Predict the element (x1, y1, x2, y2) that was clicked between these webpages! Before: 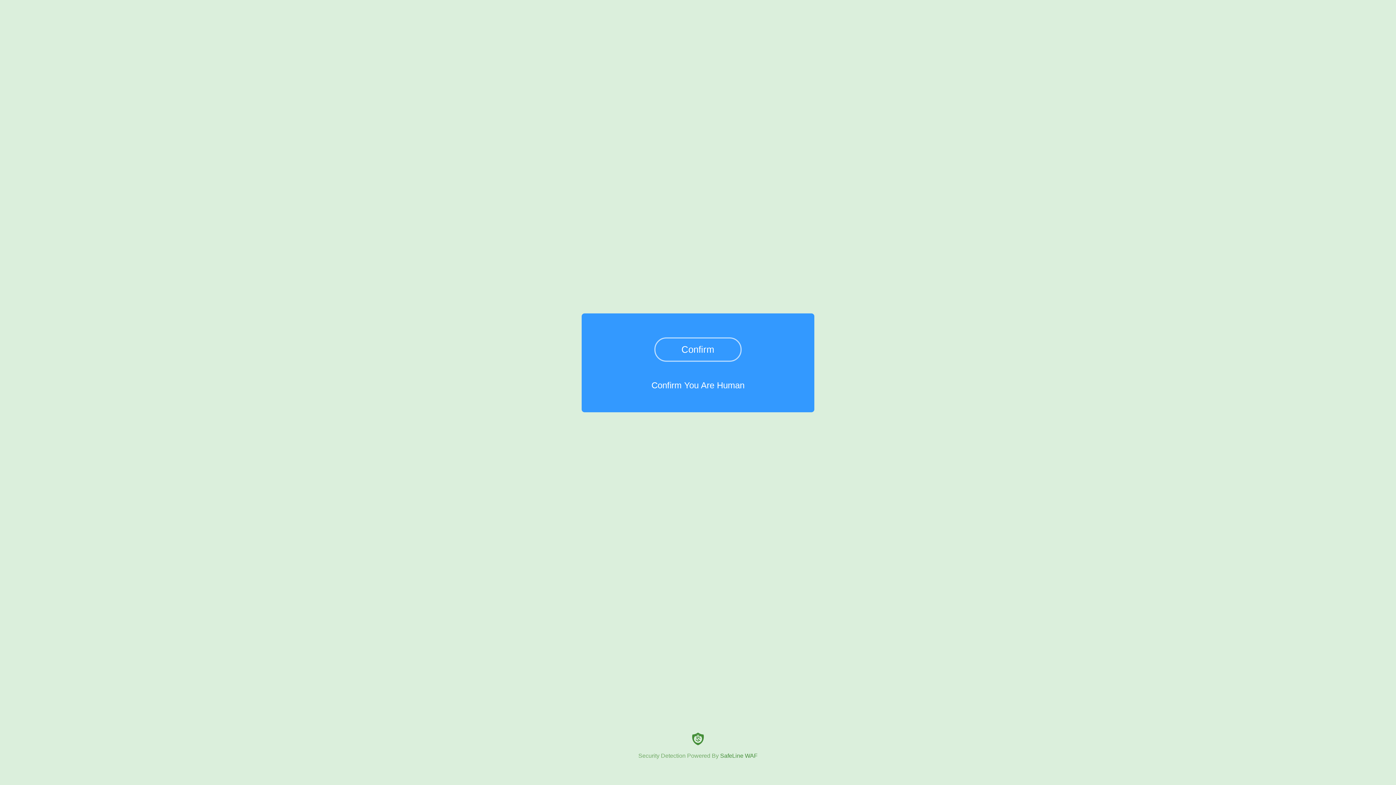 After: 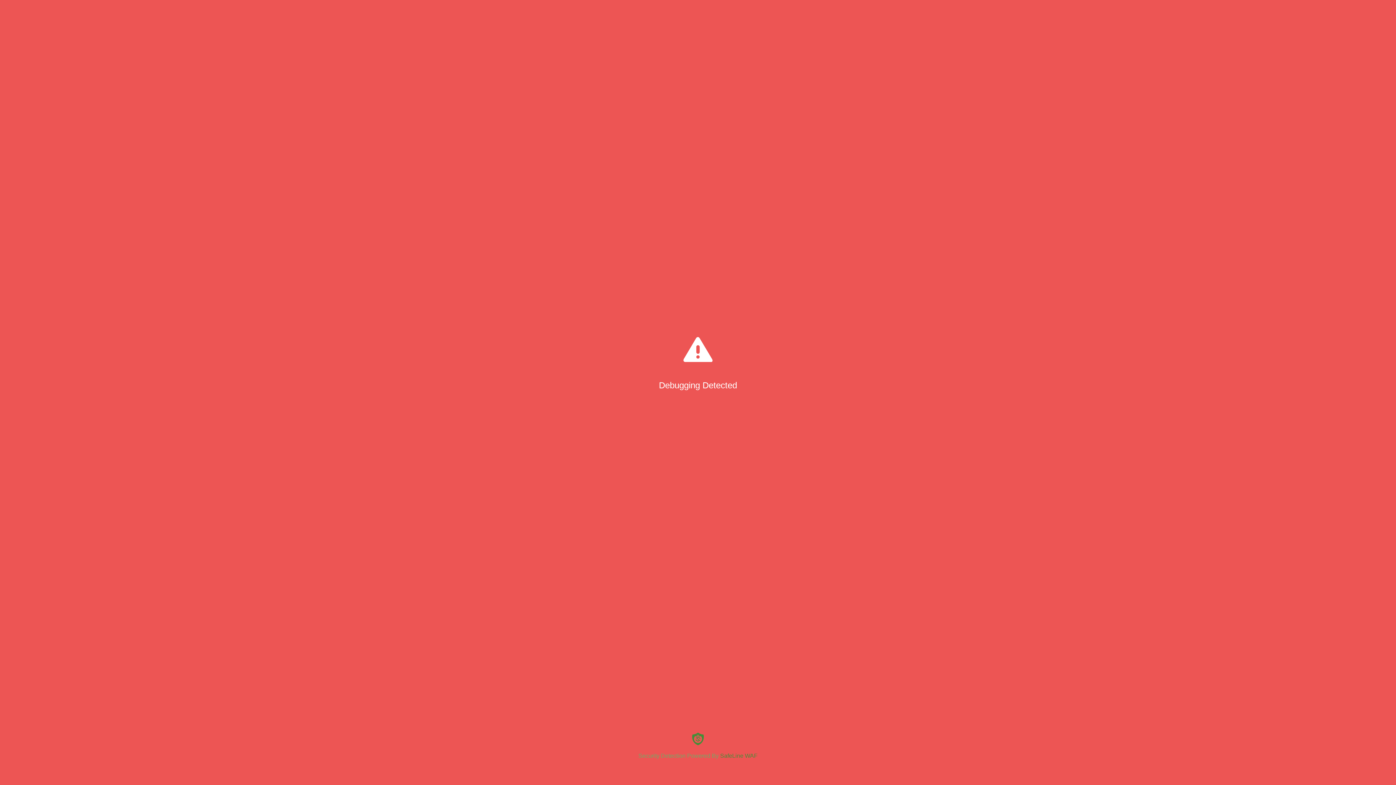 Action: bbox: (654, 337, 741, 361) label: Confirm